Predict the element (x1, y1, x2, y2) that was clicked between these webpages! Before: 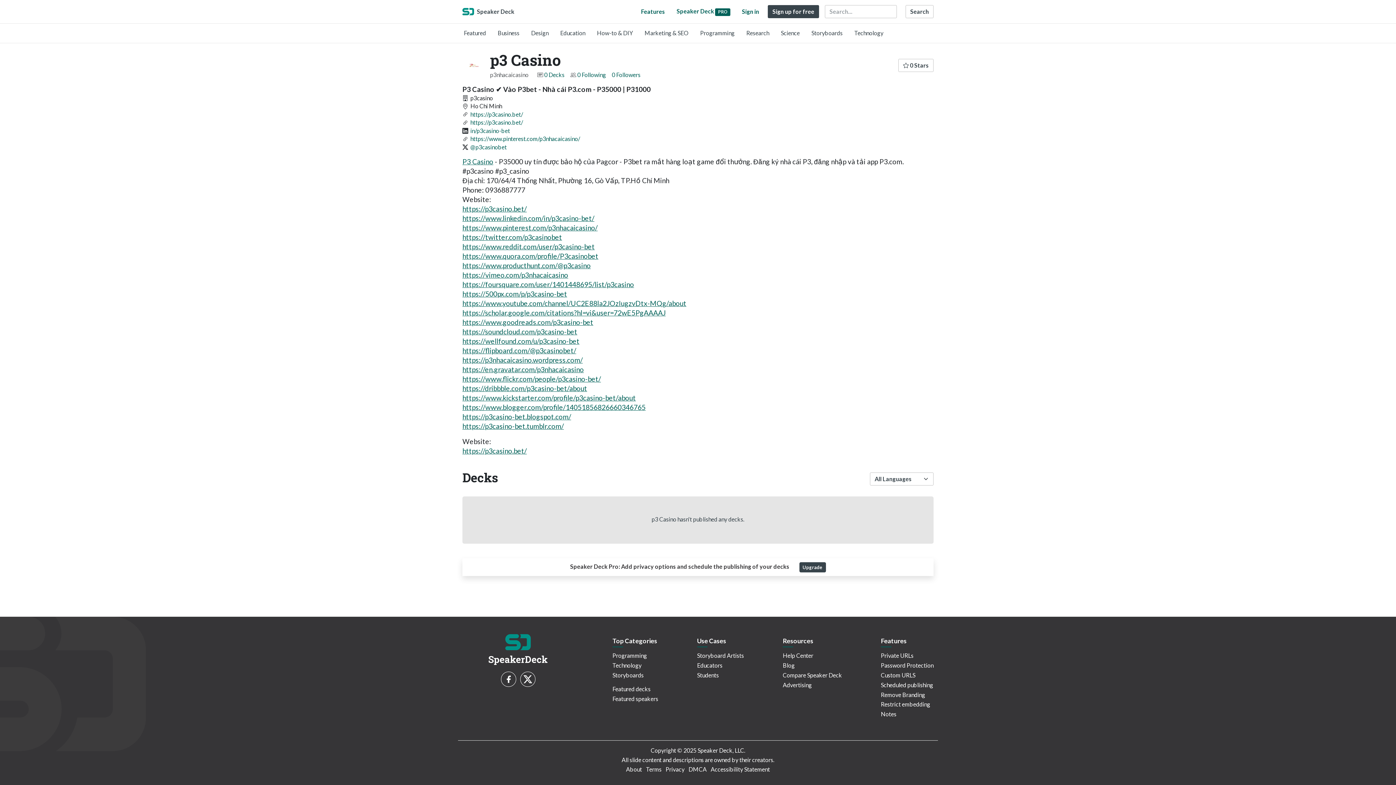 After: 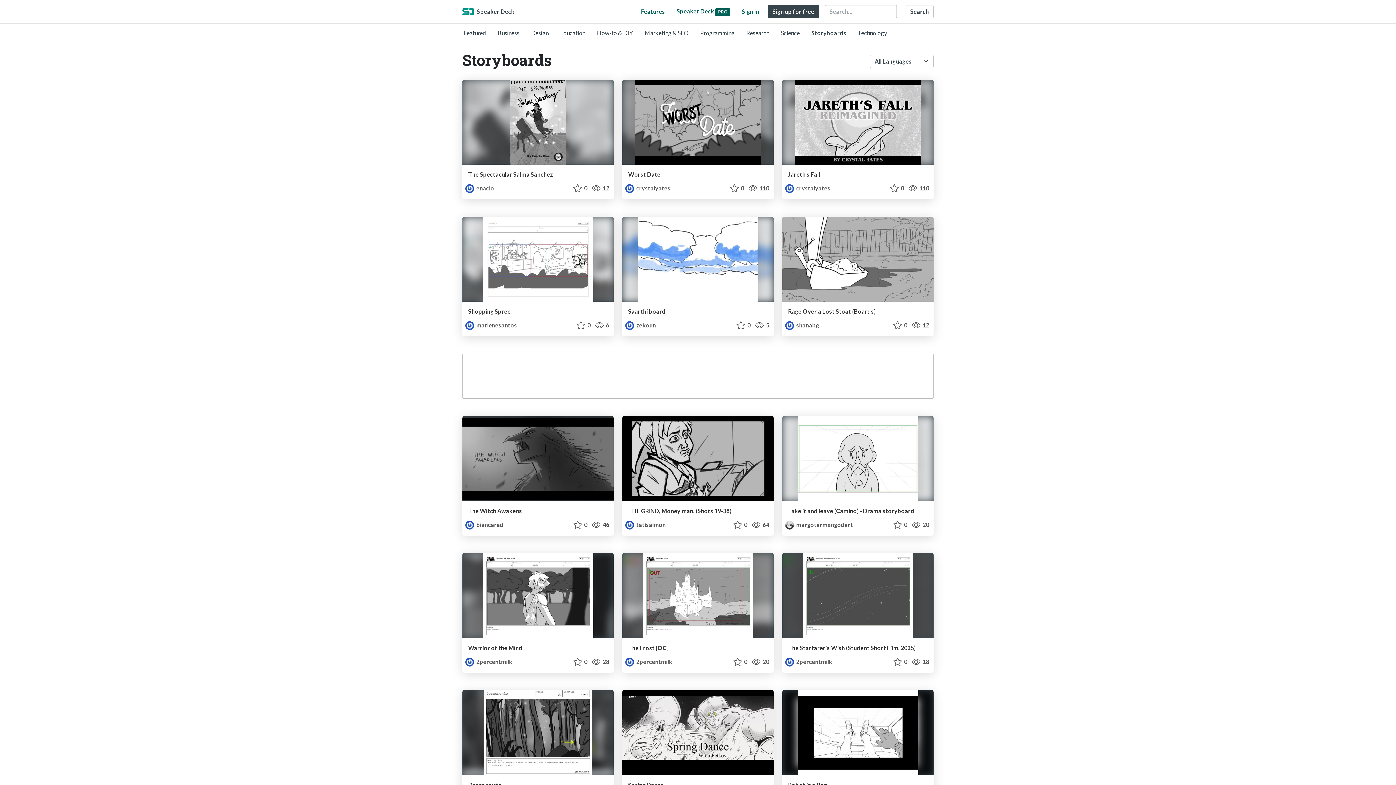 Action: bbox: (612, 672, 643, 678) label: Storyboards